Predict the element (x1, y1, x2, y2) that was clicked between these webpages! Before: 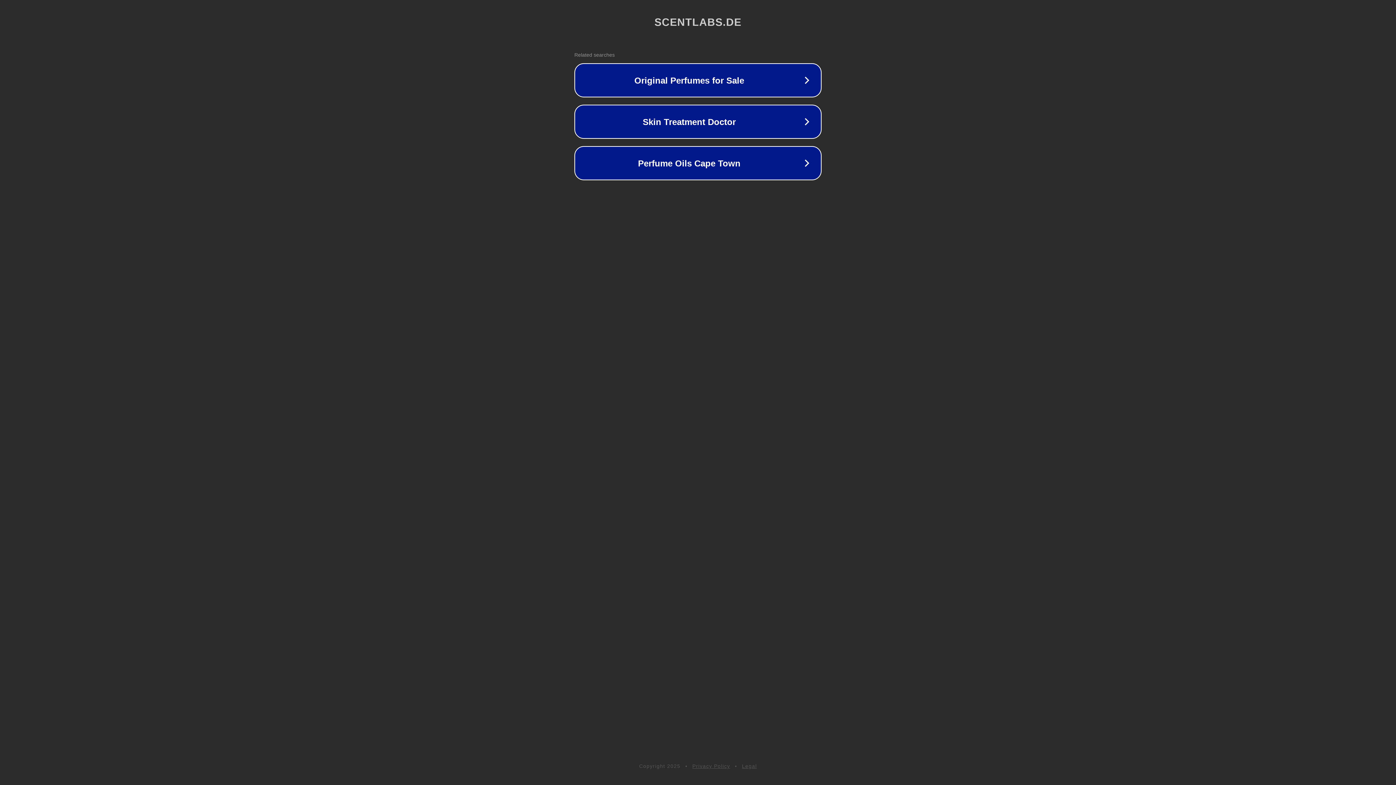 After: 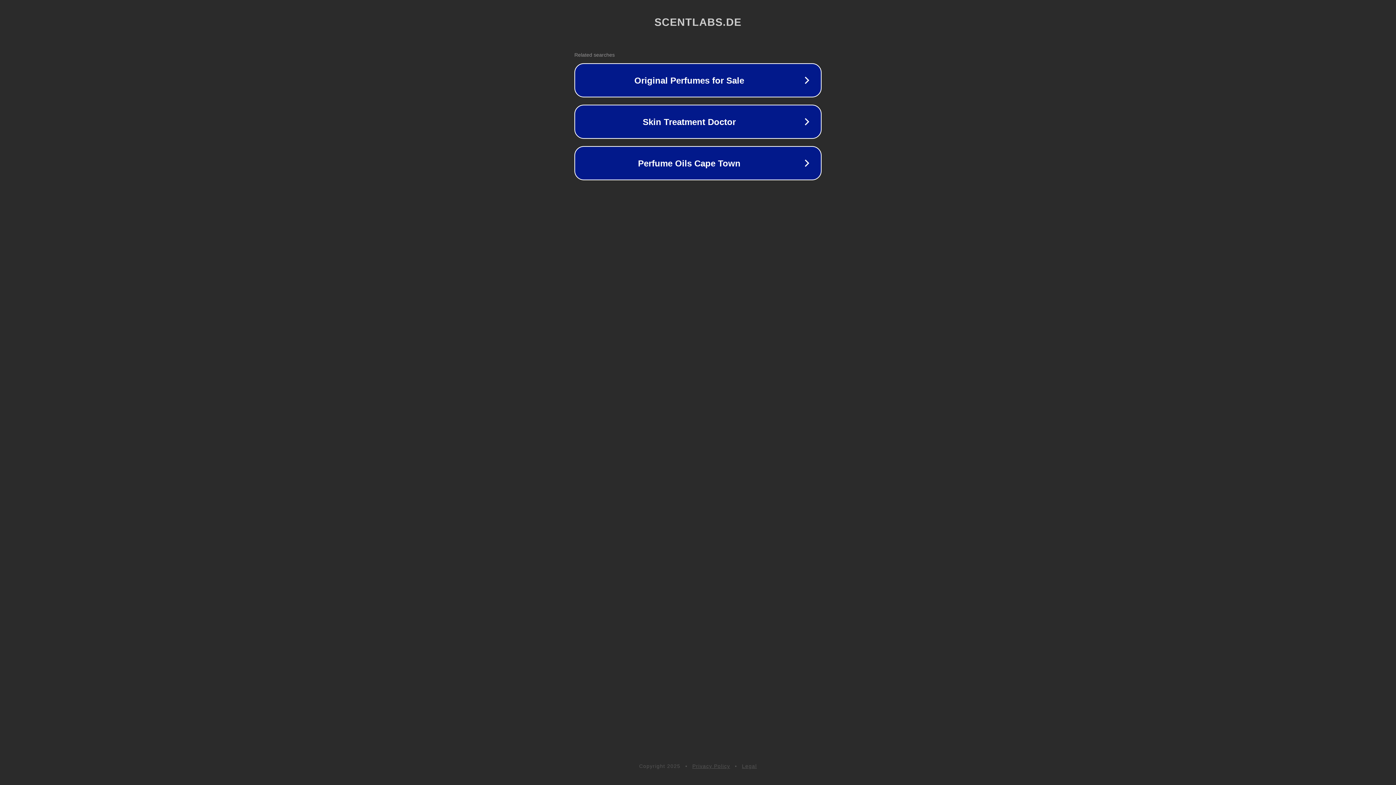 Action: label: Privacy Policy bbox: (692, 763, 730, 769)